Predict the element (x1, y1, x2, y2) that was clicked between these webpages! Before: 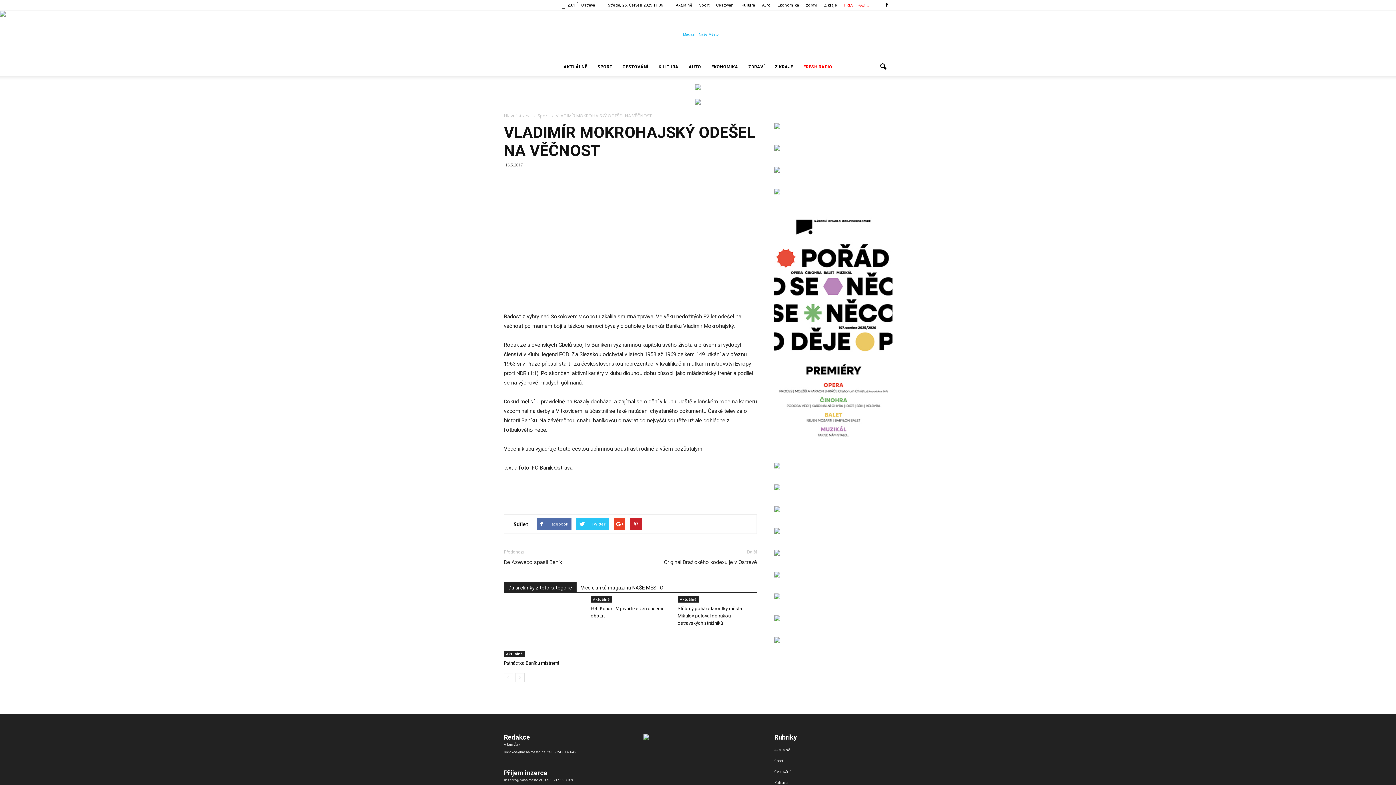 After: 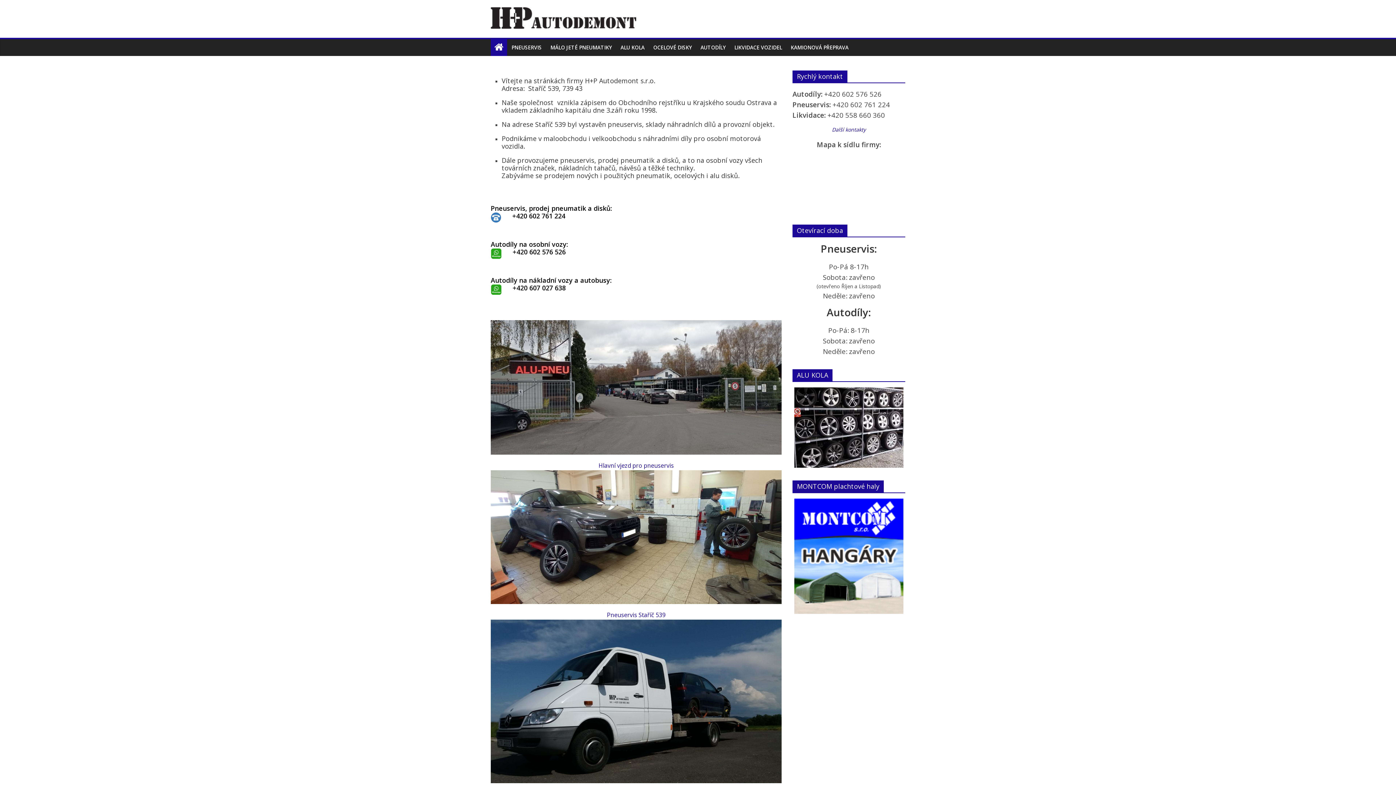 Action: bbox: (774, 593, 892, 599)